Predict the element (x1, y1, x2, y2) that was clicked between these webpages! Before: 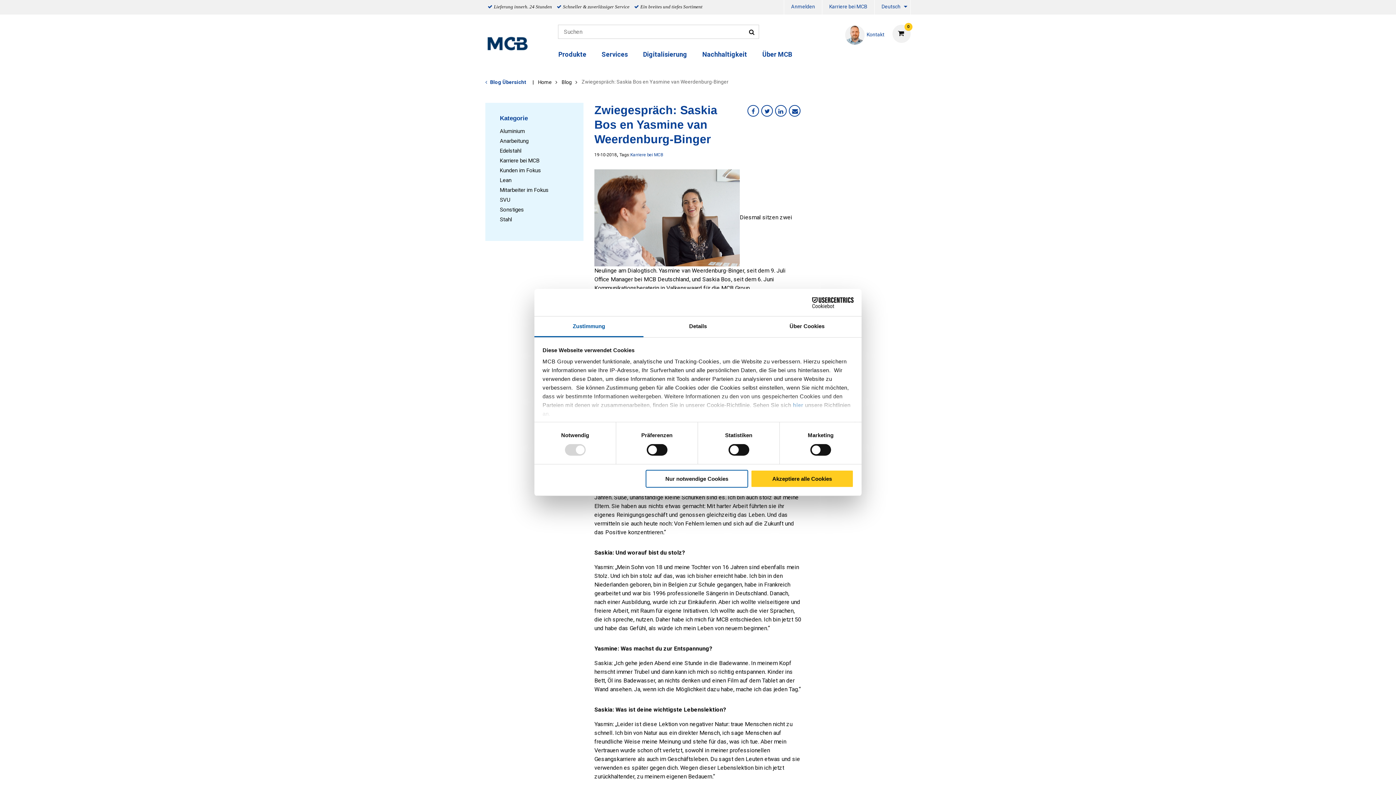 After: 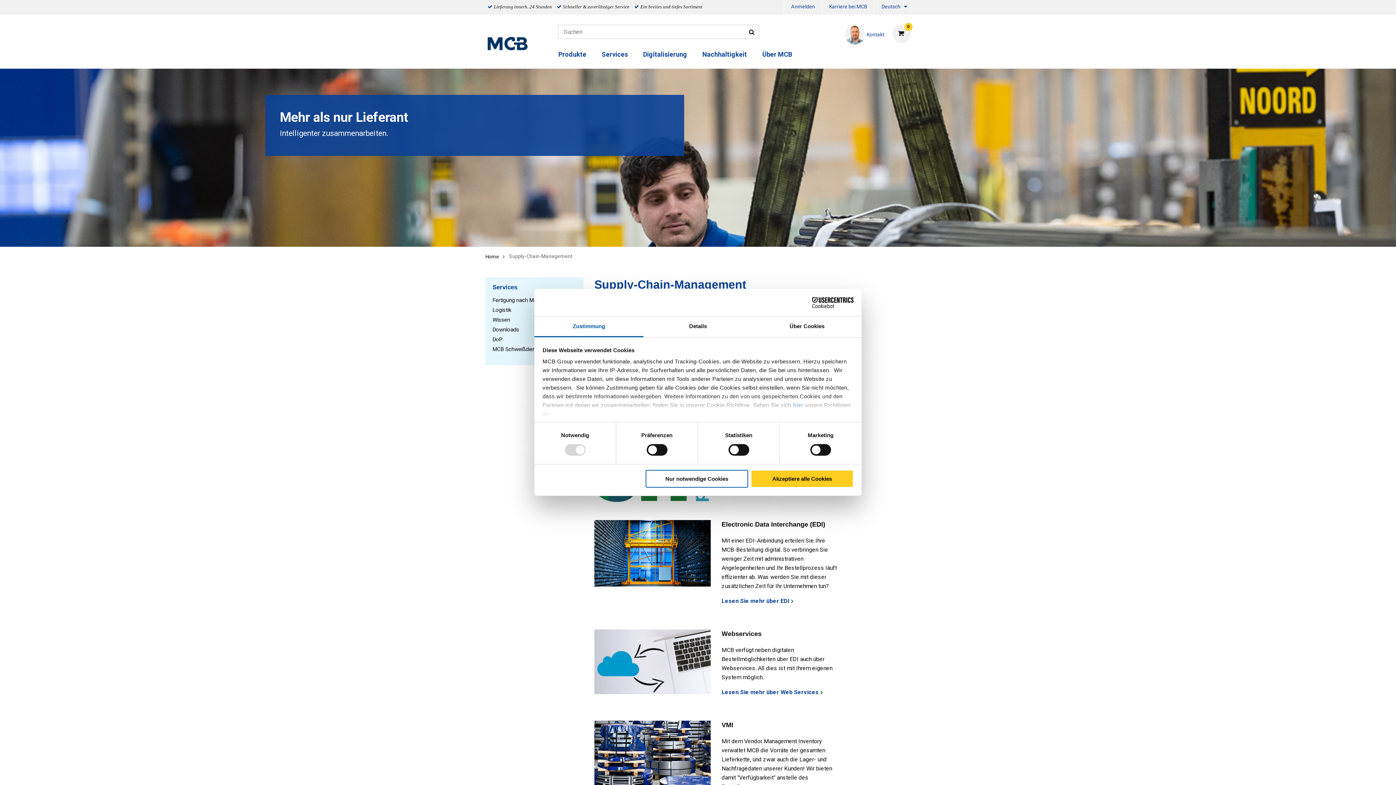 Action: label: Digitalisierung bbox: (637, 47, 693, 68)